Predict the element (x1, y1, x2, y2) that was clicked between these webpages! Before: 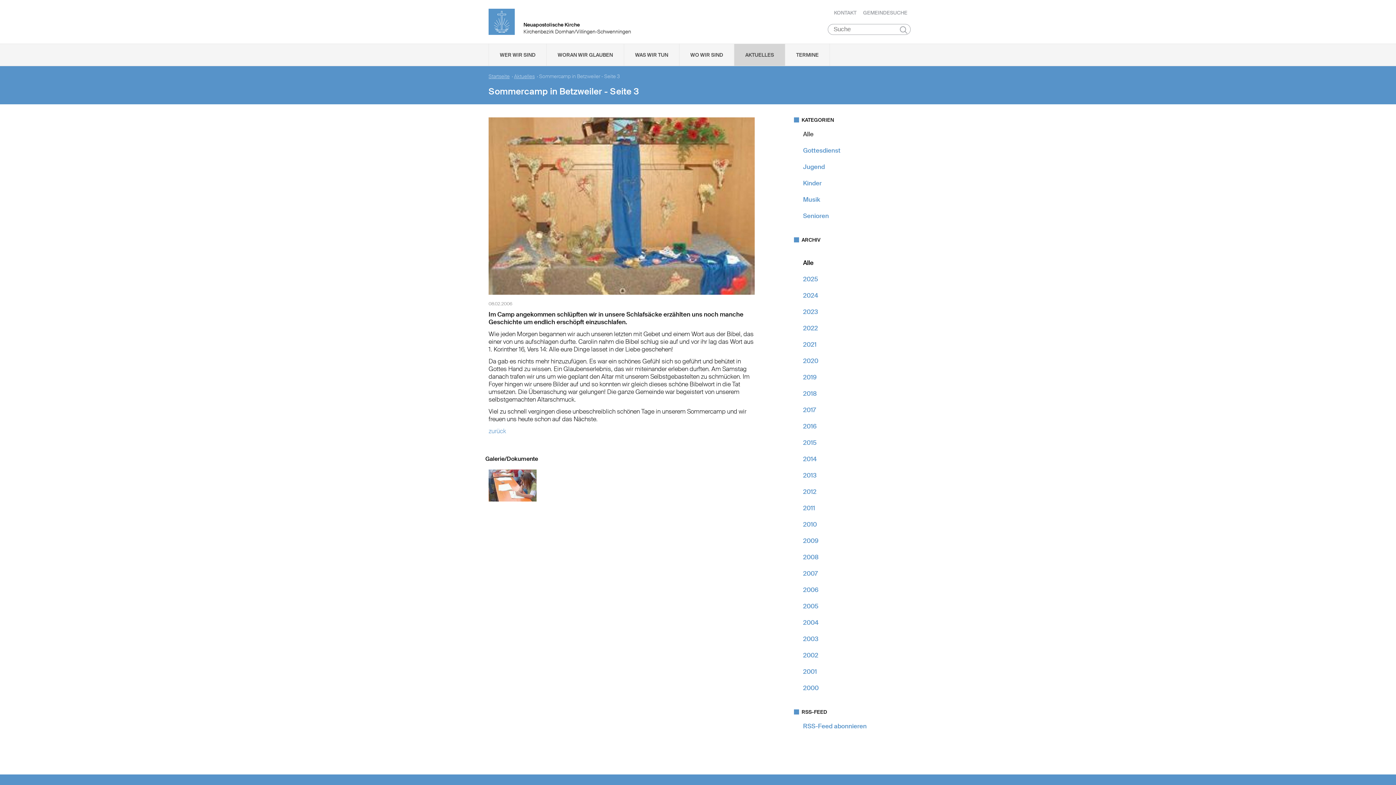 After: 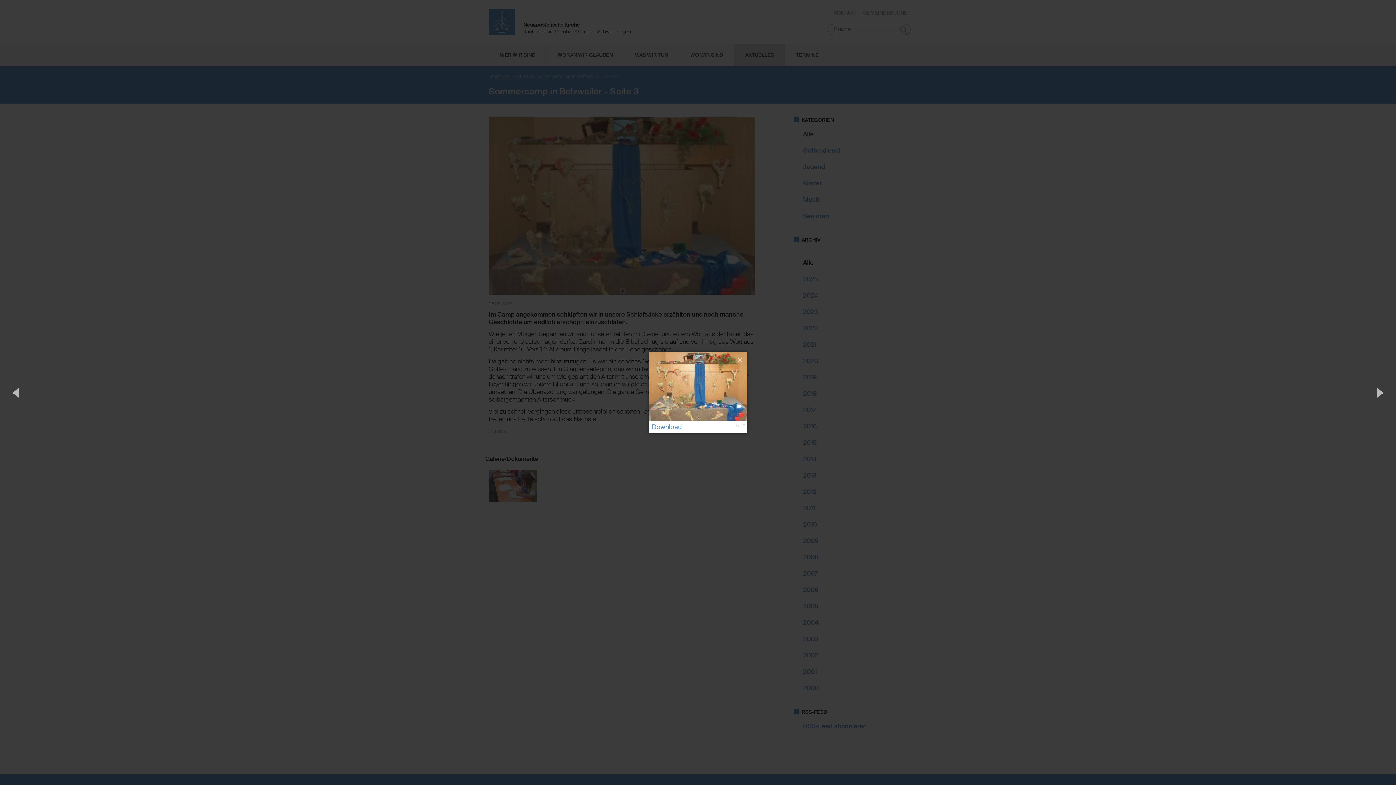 Action: bbox: (488, 292, 754, 300)